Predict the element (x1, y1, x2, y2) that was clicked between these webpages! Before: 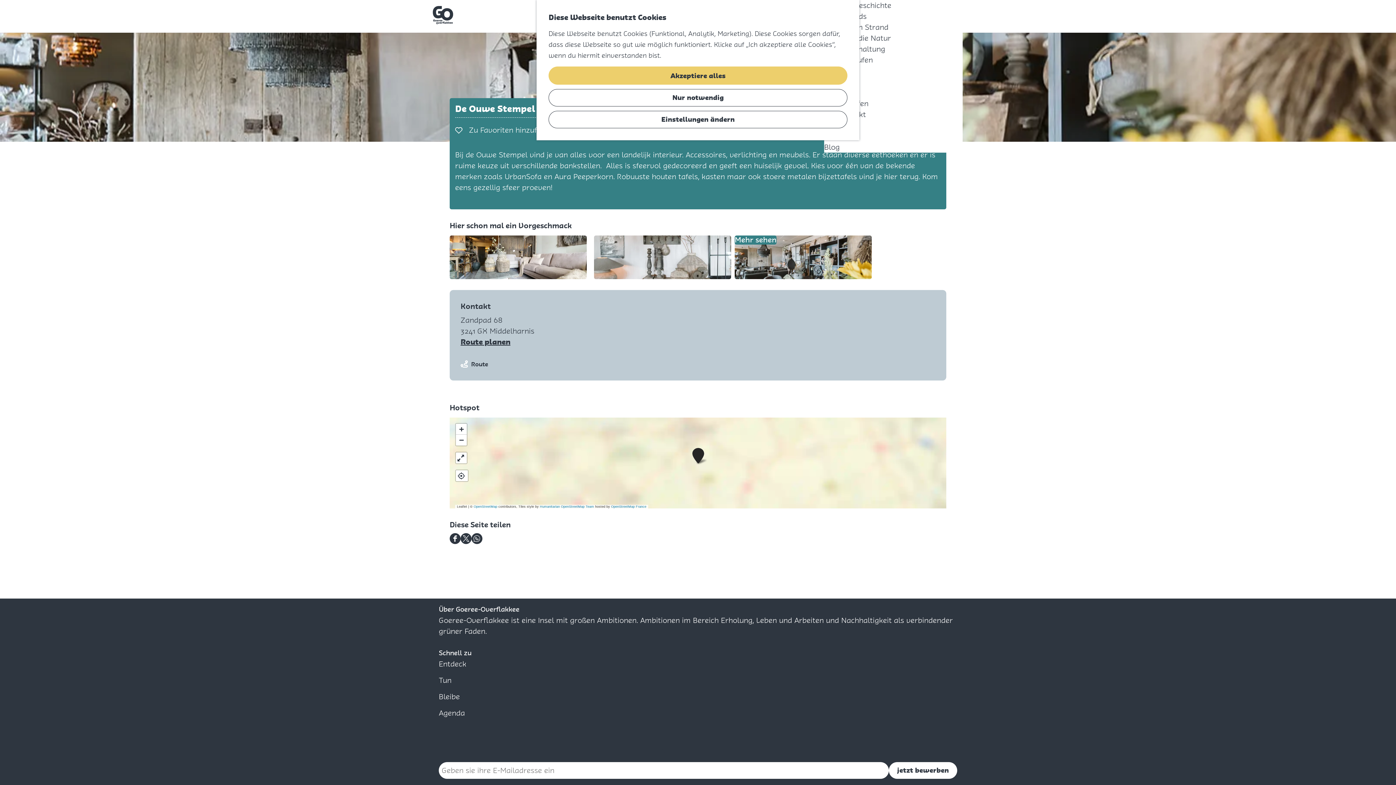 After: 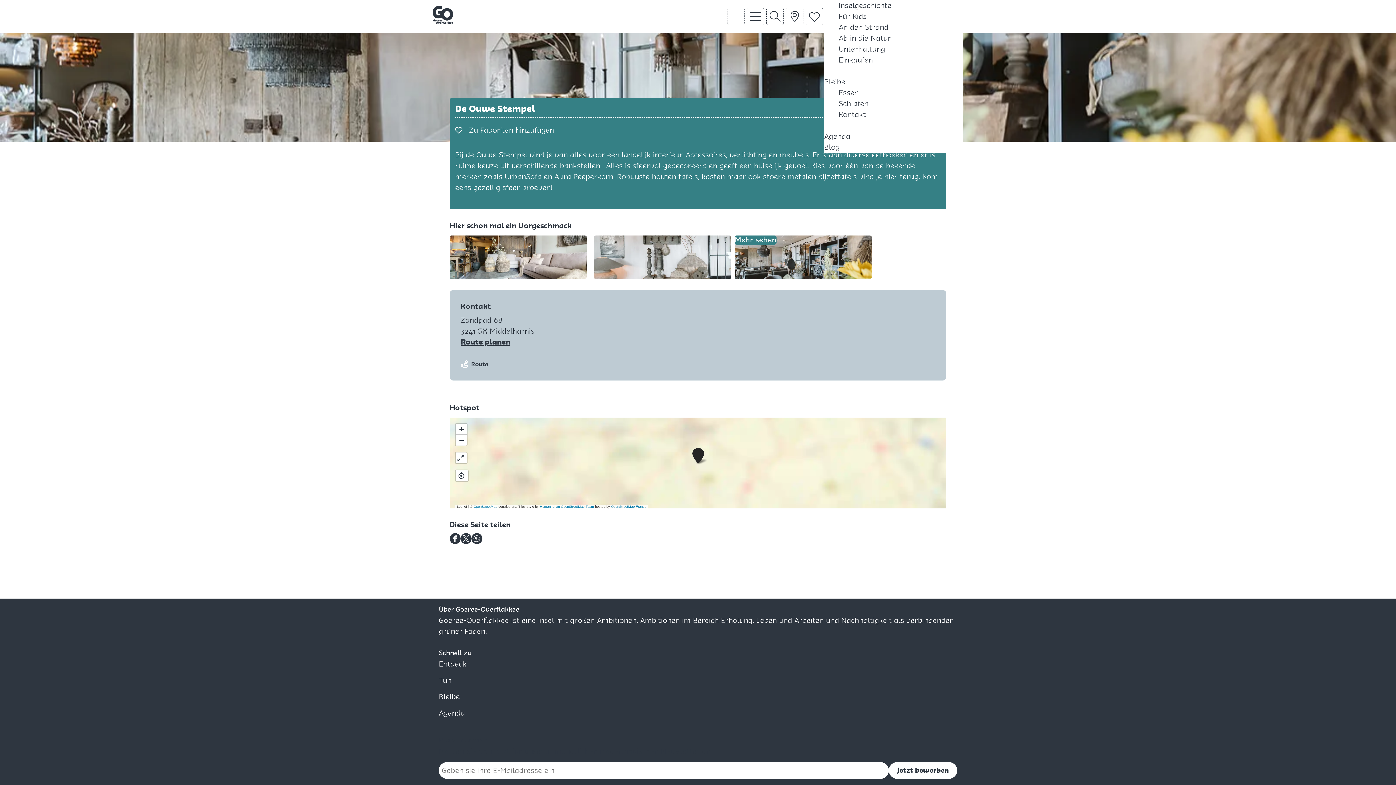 Action: label: Akzeptiere alles bbox: (548, 66, 847, 84)